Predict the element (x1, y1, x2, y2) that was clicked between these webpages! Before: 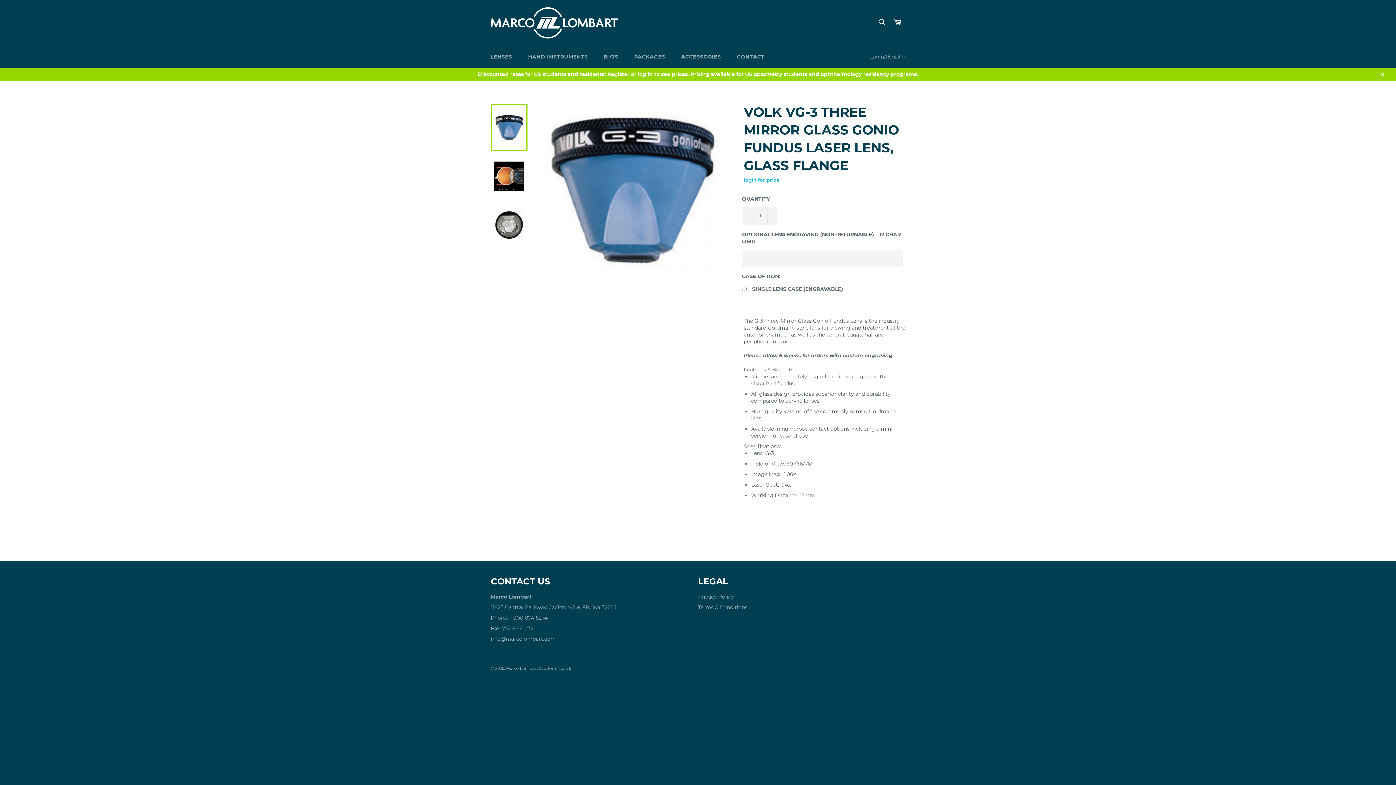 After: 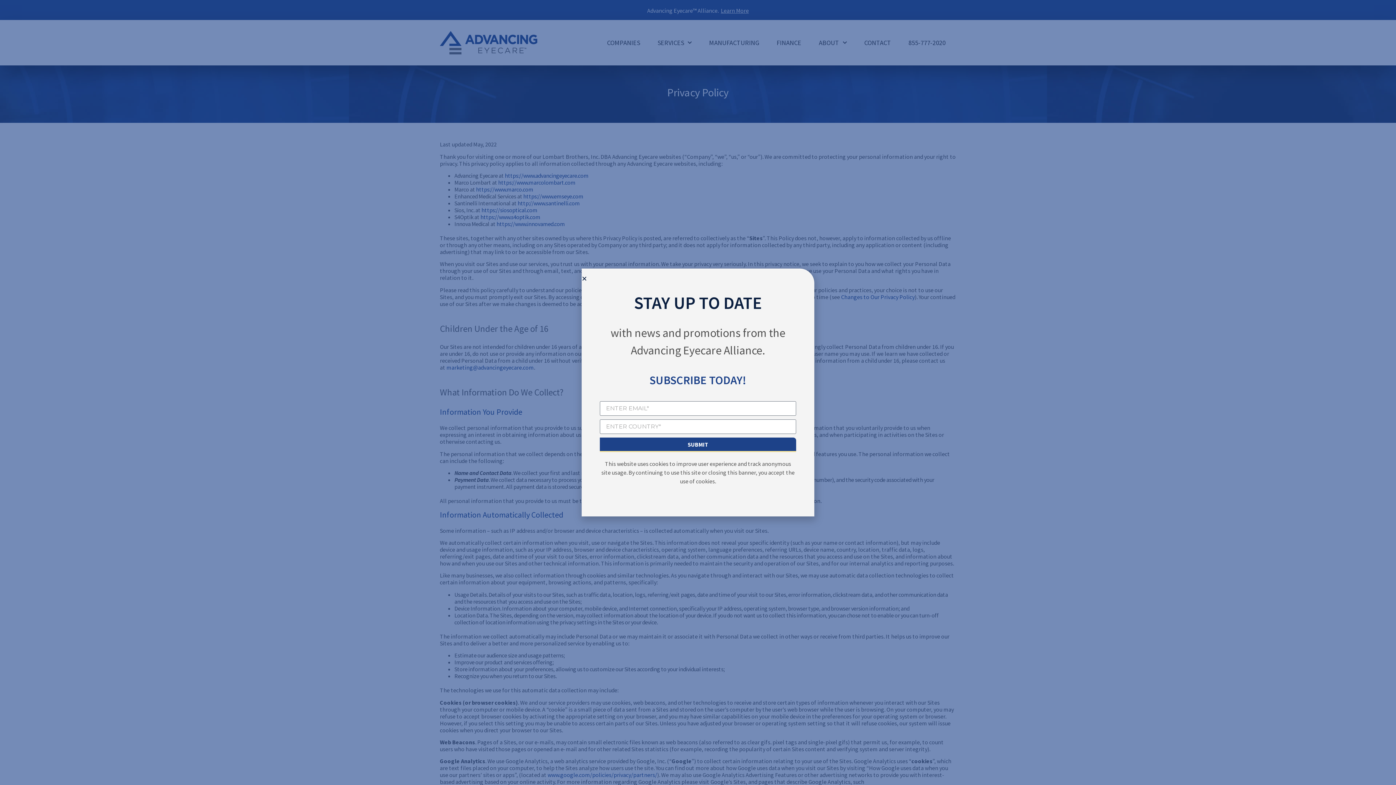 Action: label: Privacy Policy bbox: (698, 593, 734, 600)